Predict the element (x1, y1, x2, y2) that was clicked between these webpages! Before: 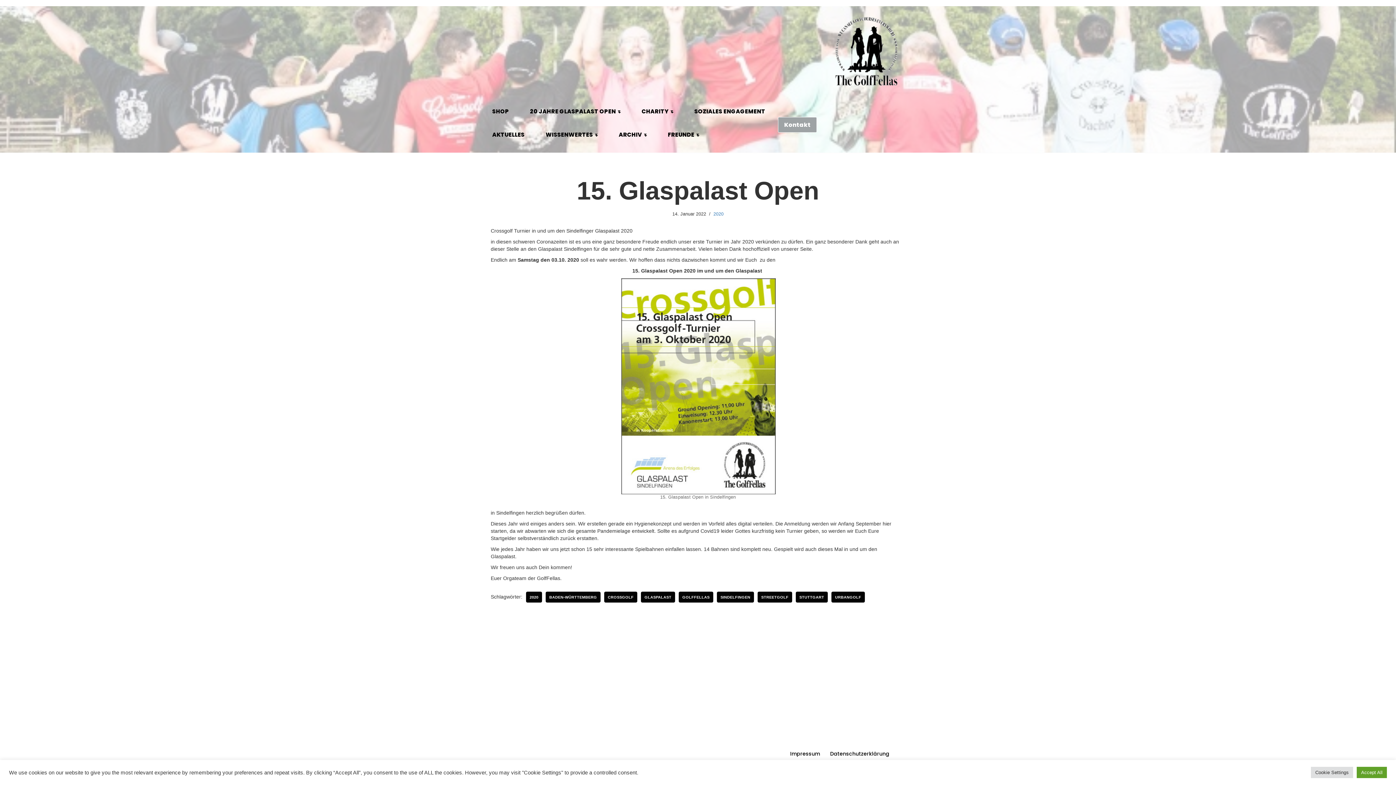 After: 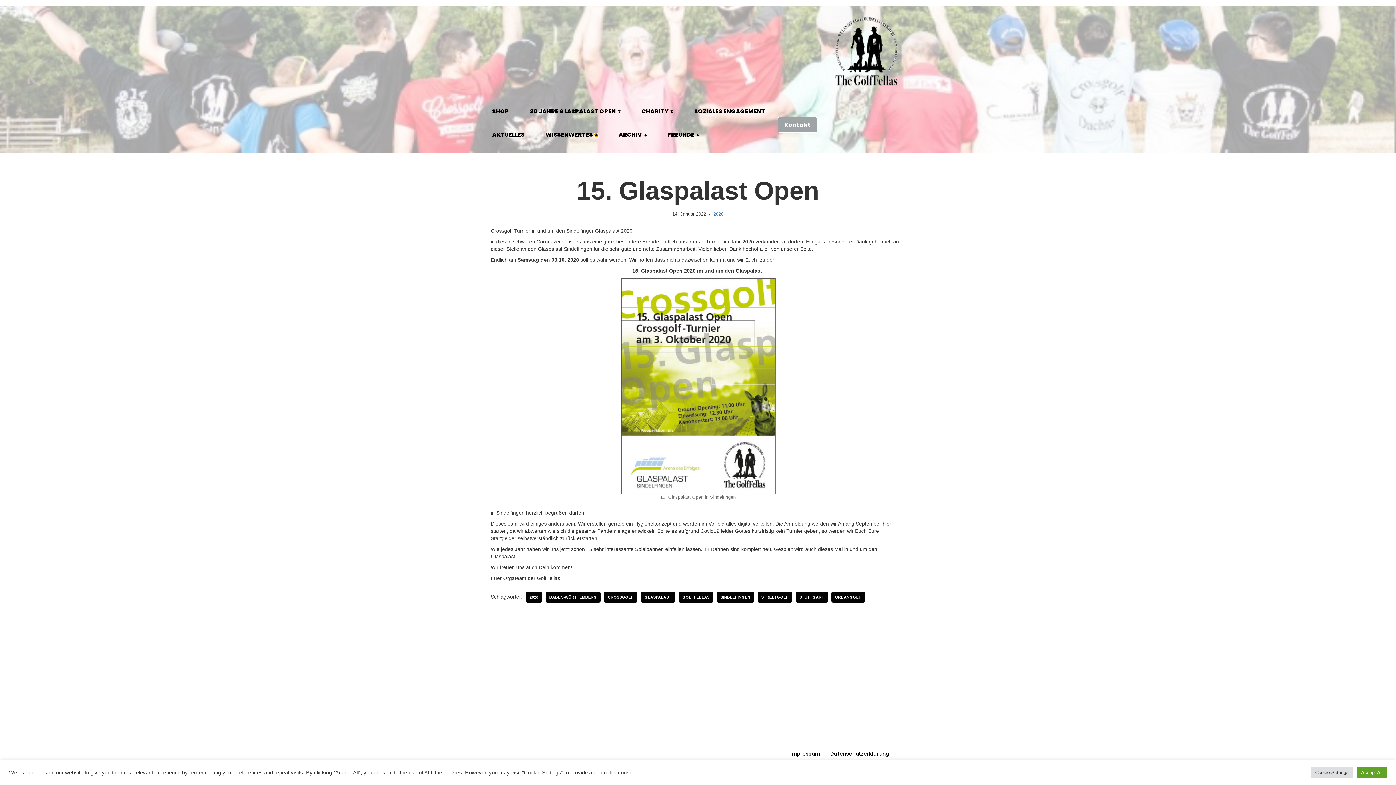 Action: label: Open Submenu bbox: (594, 133, 597, 135)